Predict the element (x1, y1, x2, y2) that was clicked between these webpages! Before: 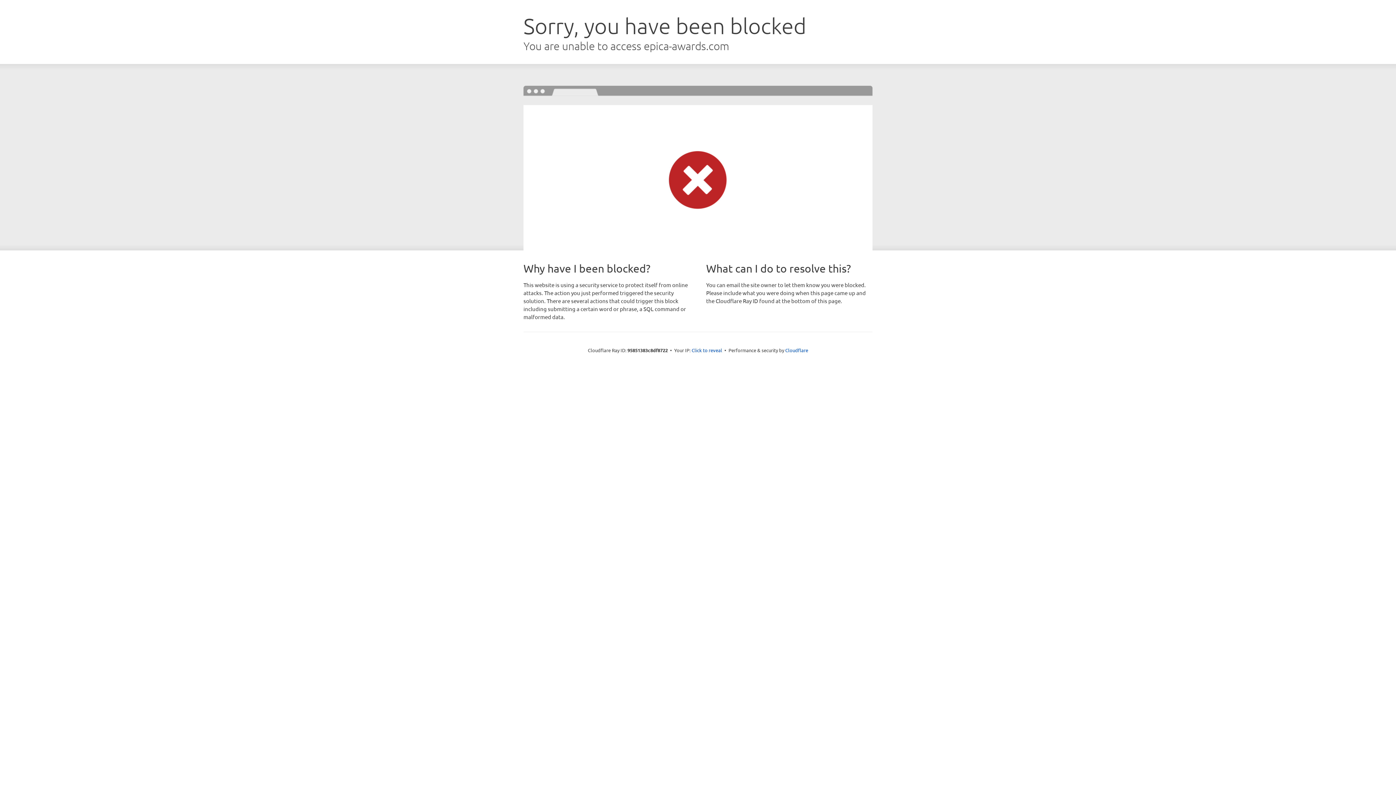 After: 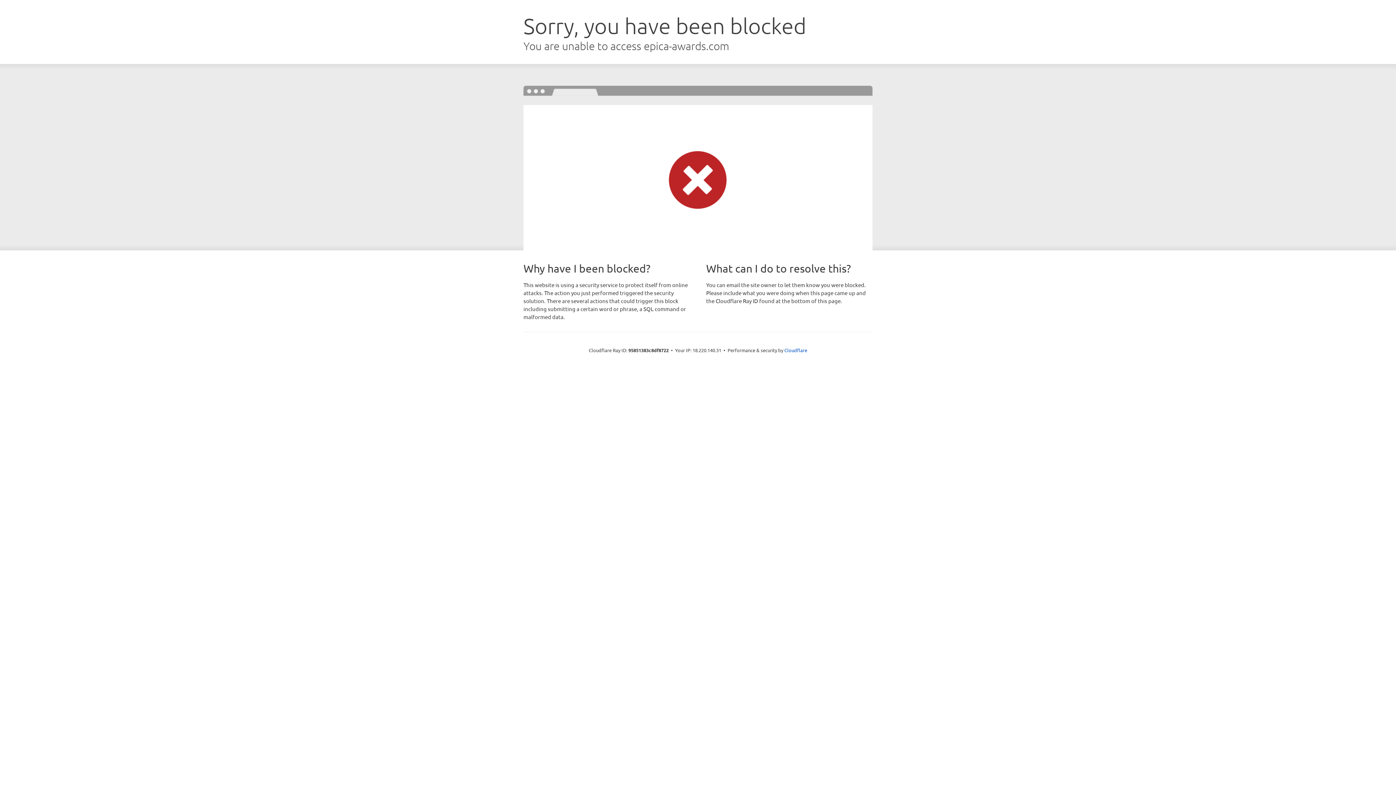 Action: bbox: (691, 346, 722, 353) label: Click to reveal